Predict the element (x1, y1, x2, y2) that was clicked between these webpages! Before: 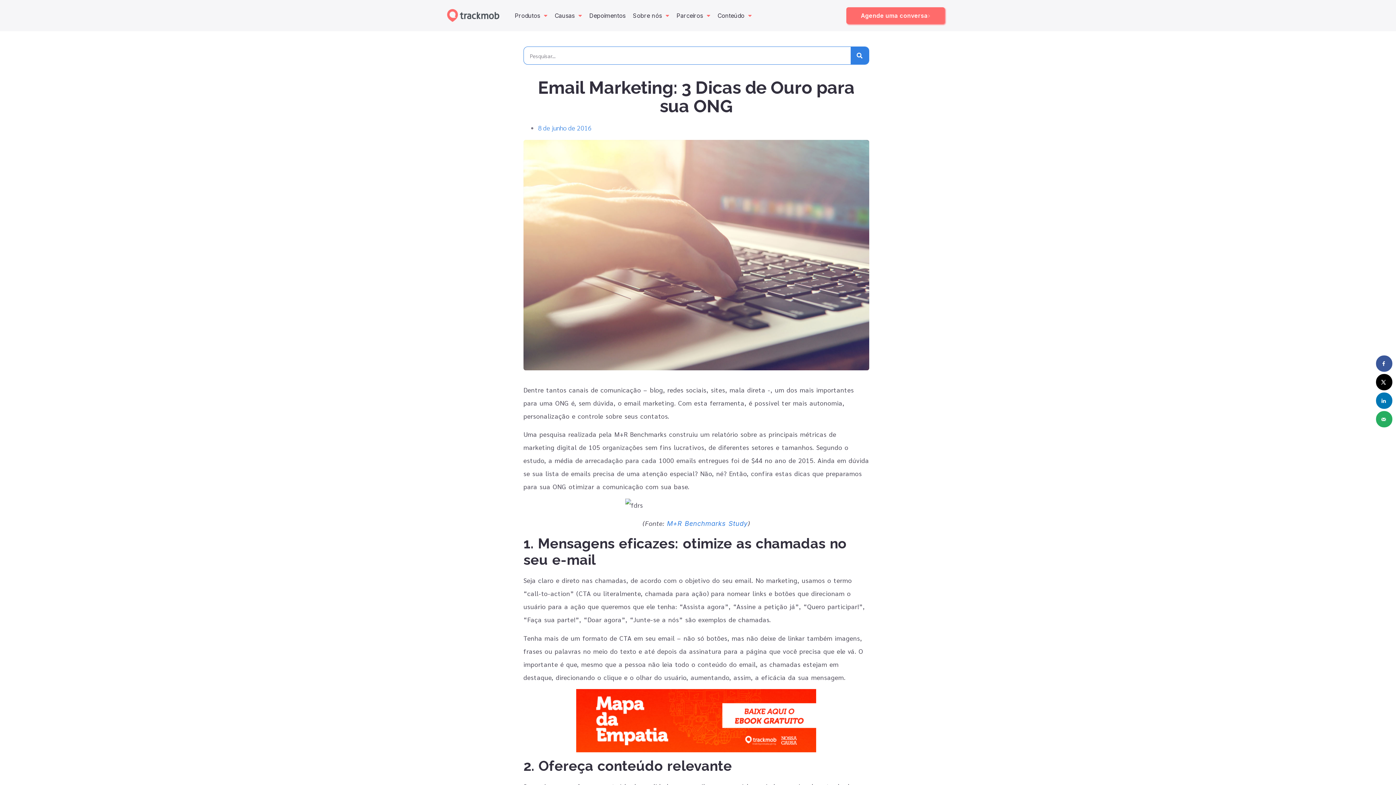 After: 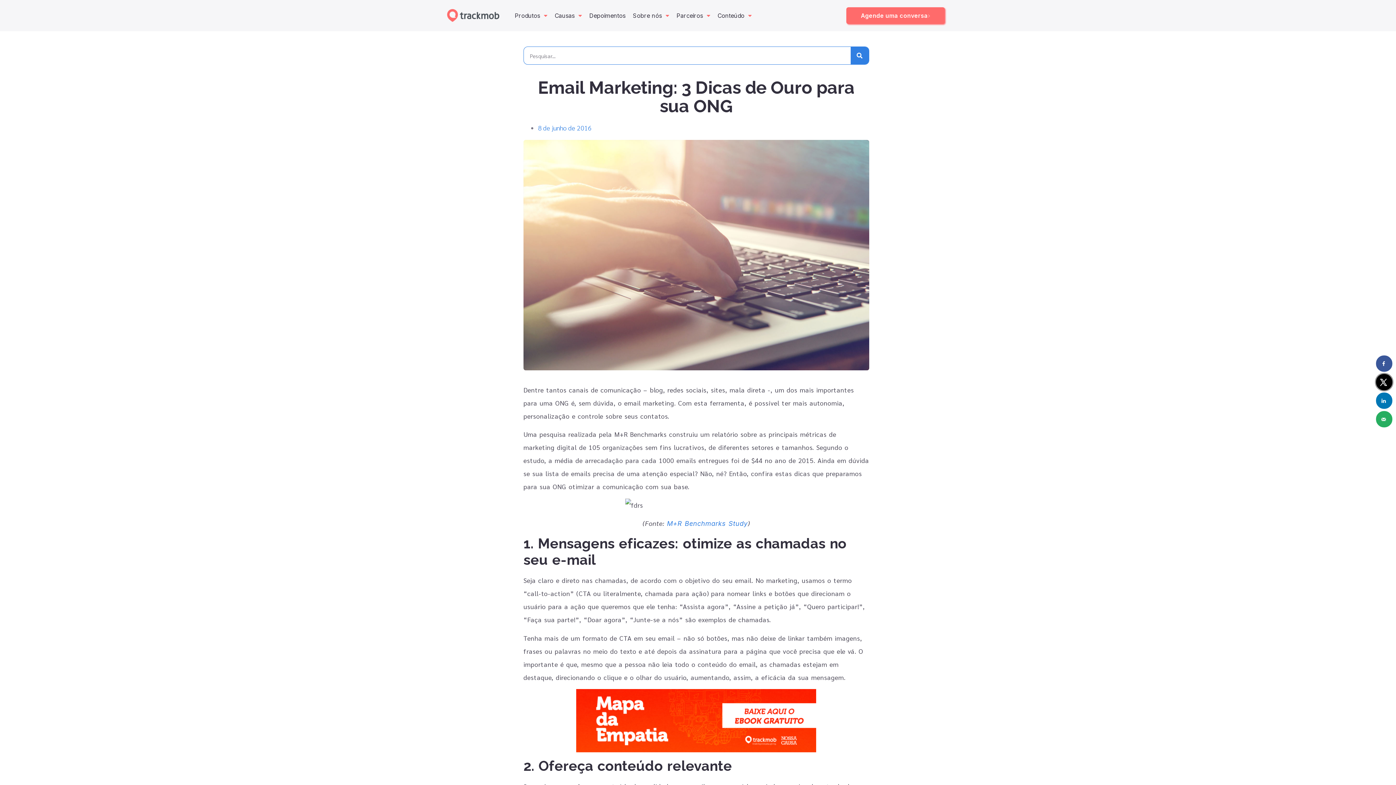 Action: bbox: (1376, 374, 1392, 390) label: Share on X